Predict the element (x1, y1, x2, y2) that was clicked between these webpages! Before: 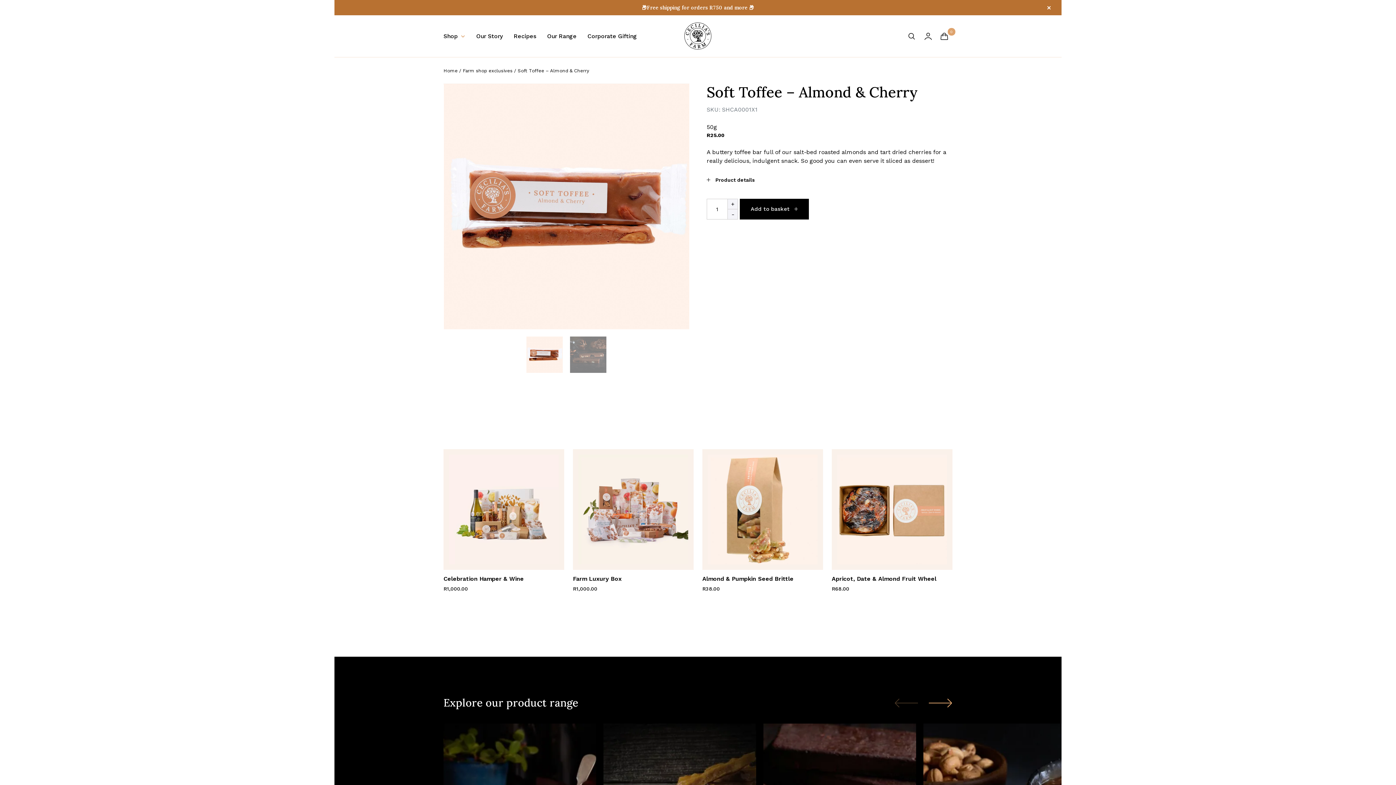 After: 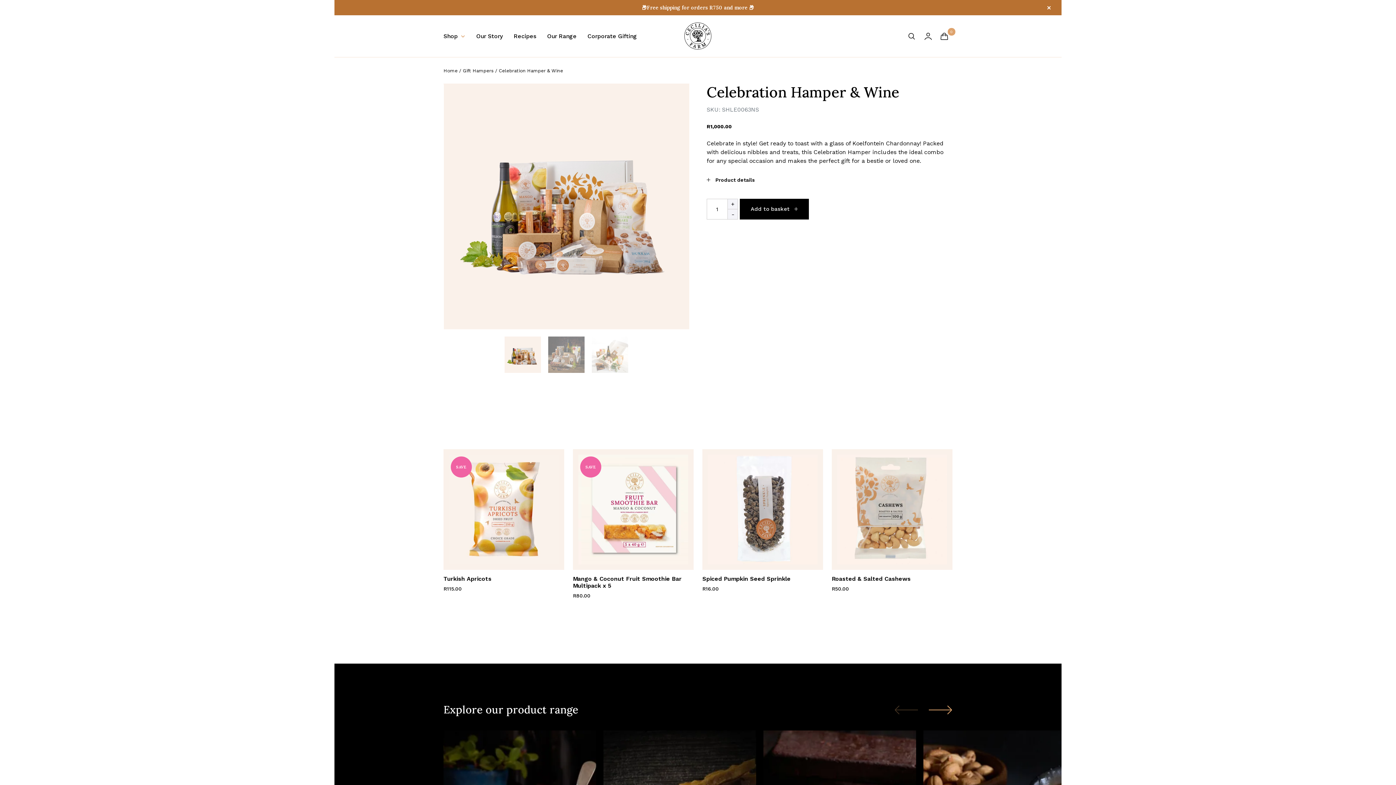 Action: bbox: (439, 449, 568, 608) label: Add to cart
Celebration Hamper & Wine
R1,000.00